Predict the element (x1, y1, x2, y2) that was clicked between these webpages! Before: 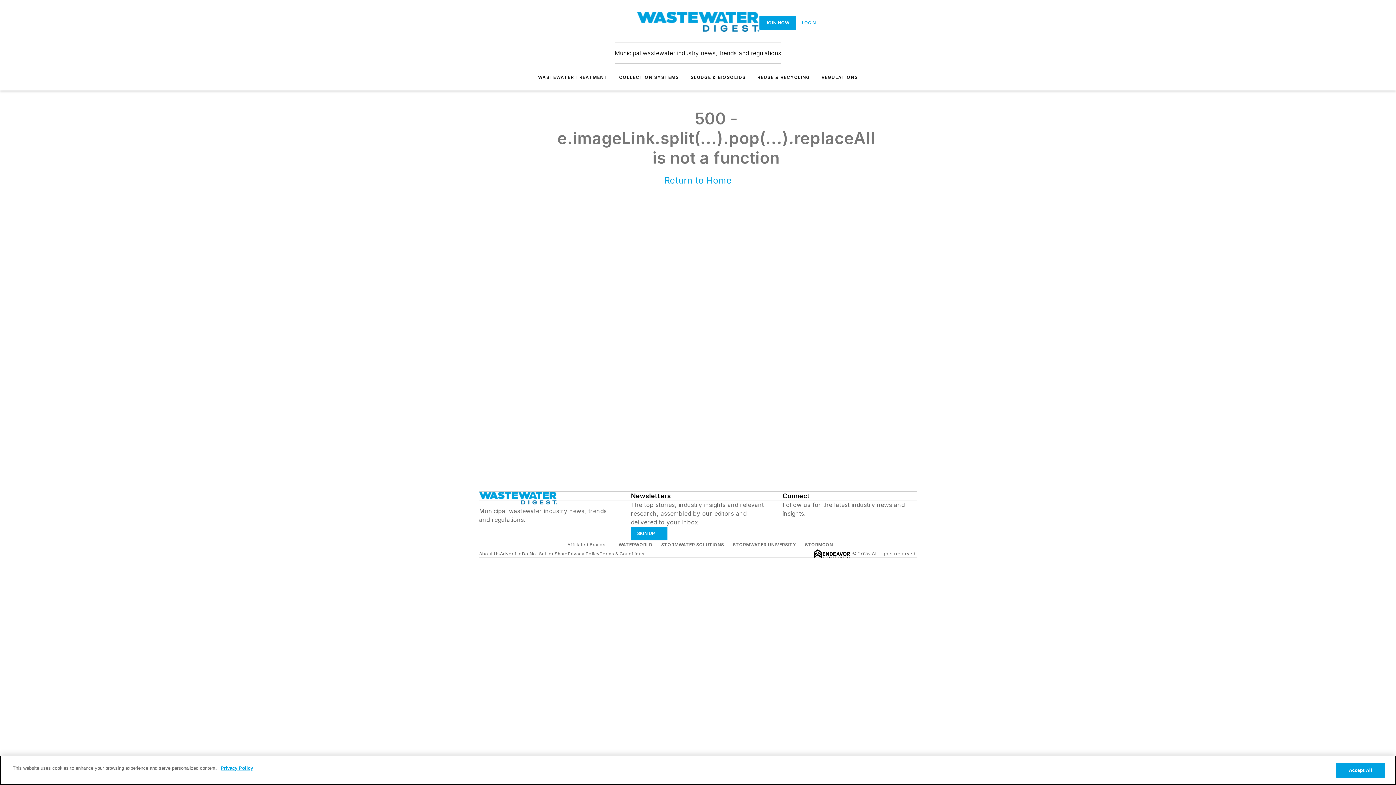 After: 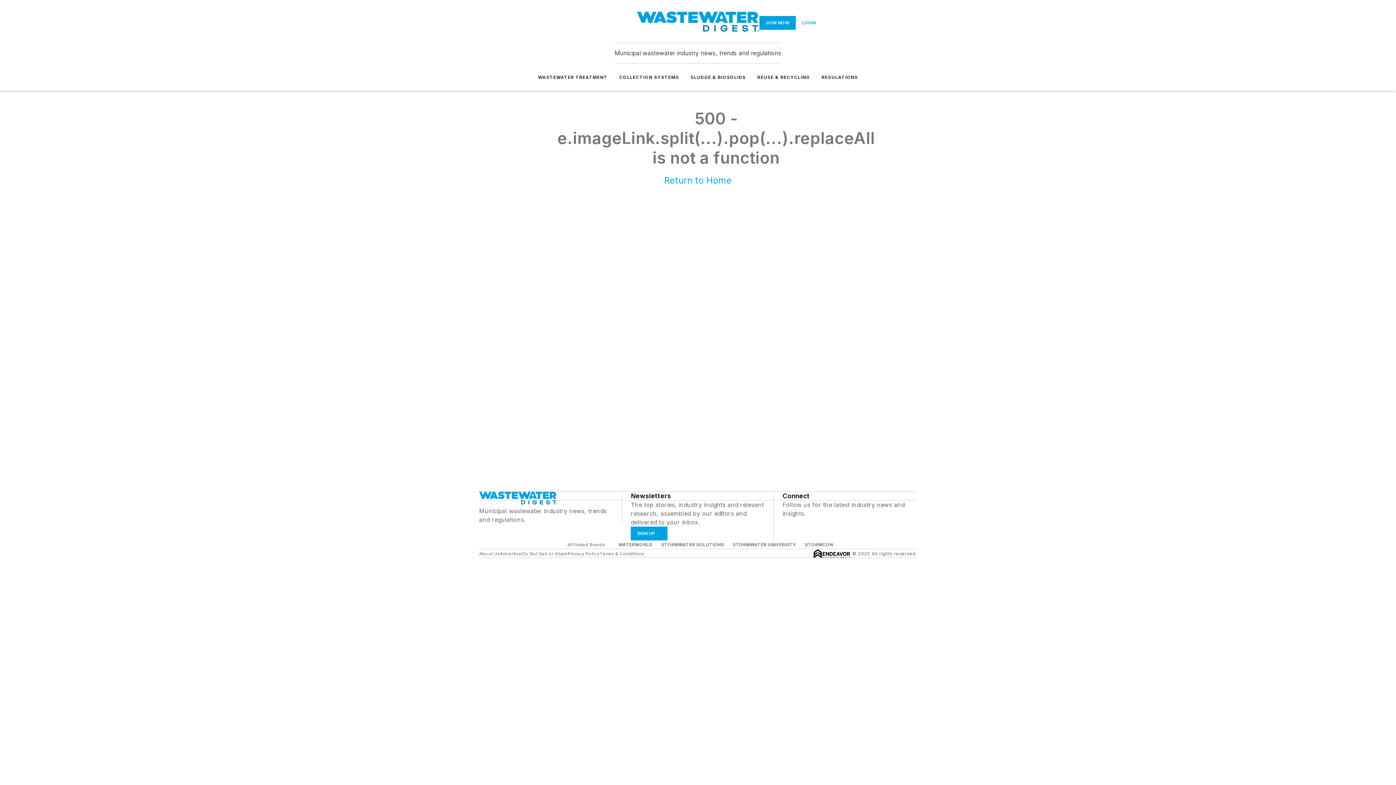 Action: bbox: (538, 74, 607, 80) label: WASTEWATER TREATMENT